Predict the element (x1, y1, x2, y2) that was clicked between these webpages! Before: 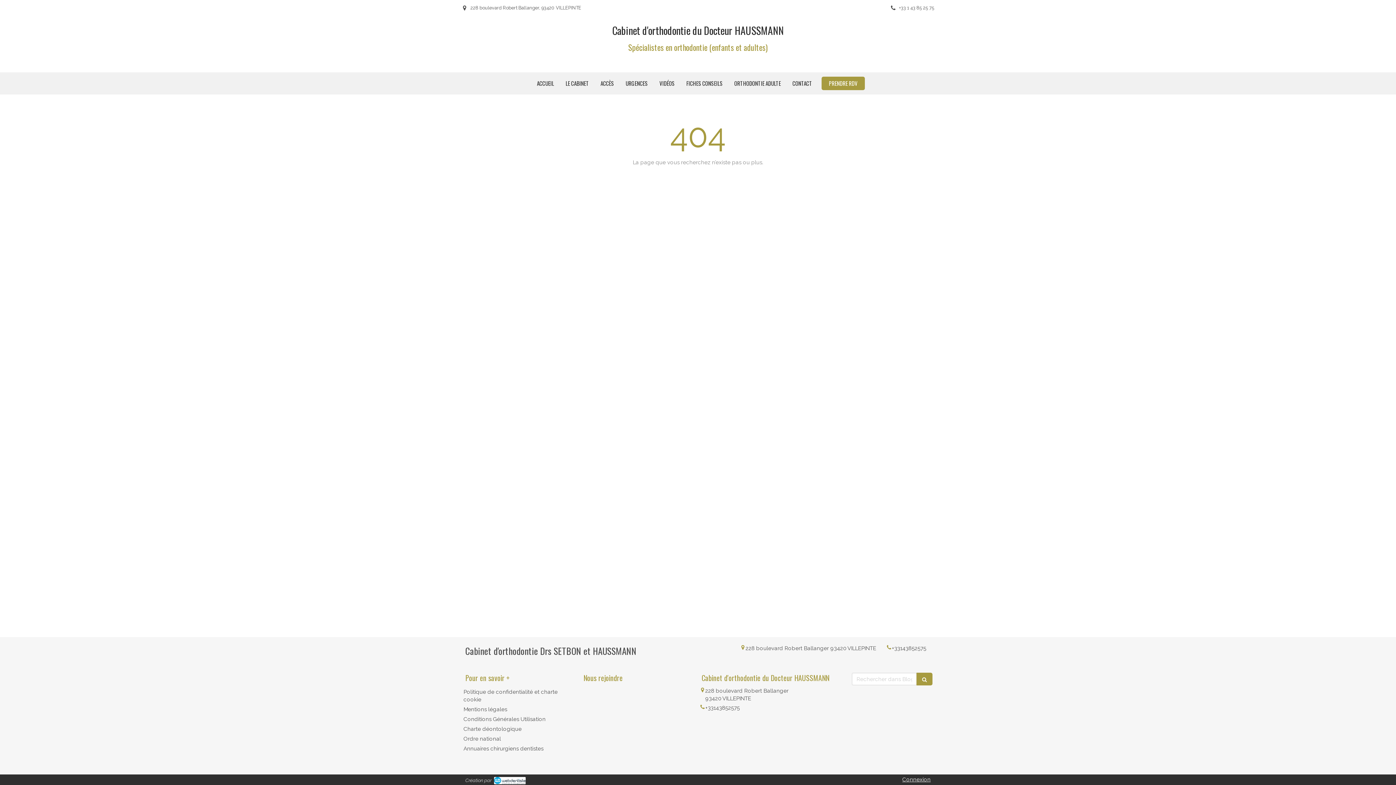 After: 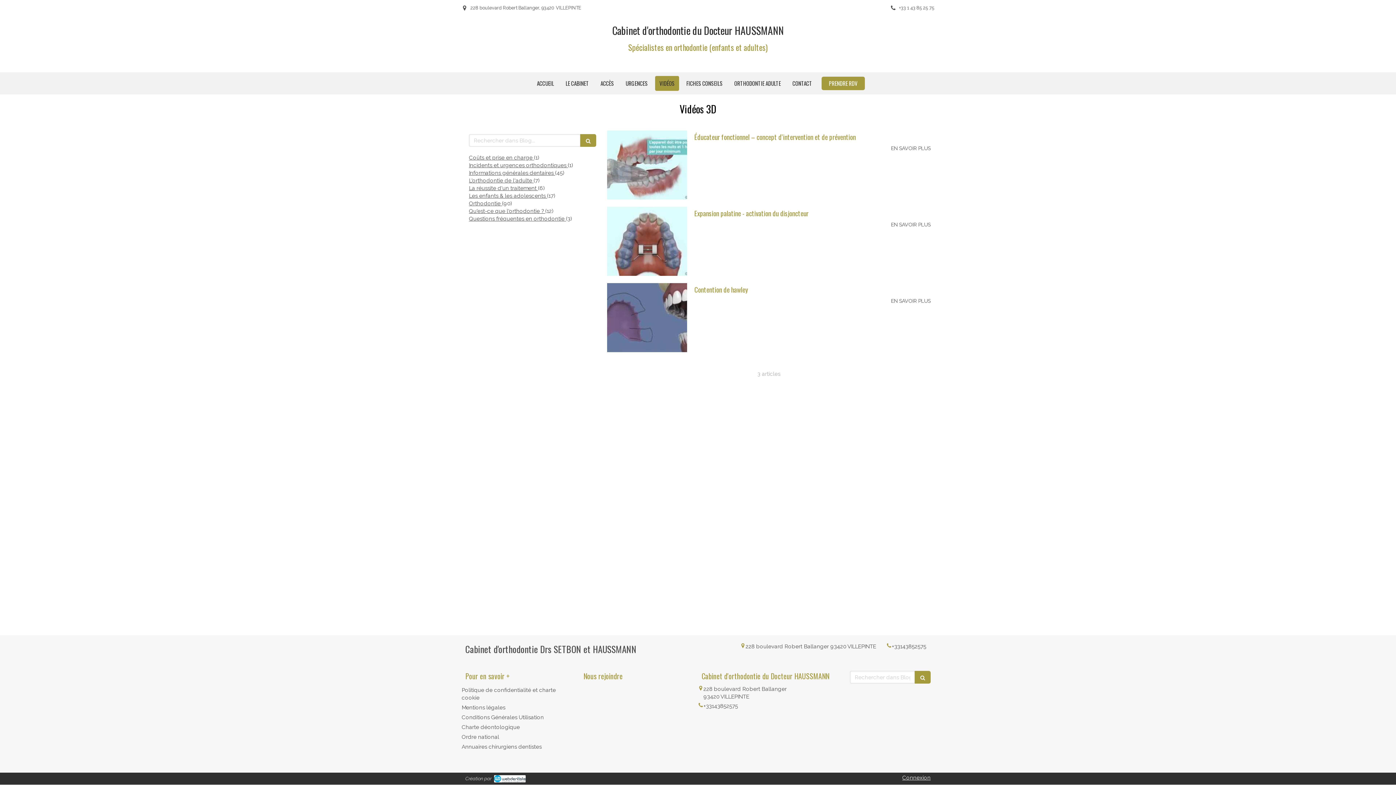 Action: label: VIDÉOS bbox: (655, 76, 679, 90)